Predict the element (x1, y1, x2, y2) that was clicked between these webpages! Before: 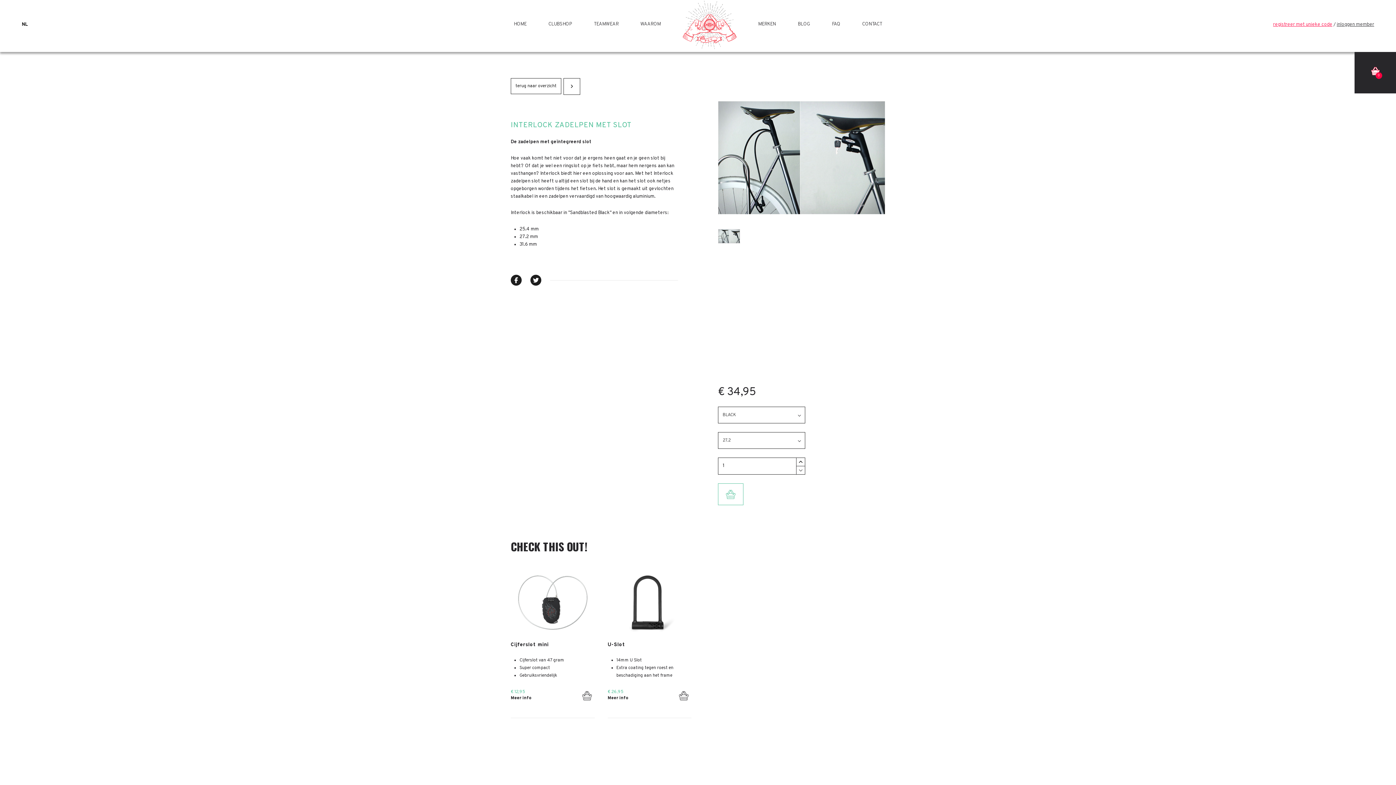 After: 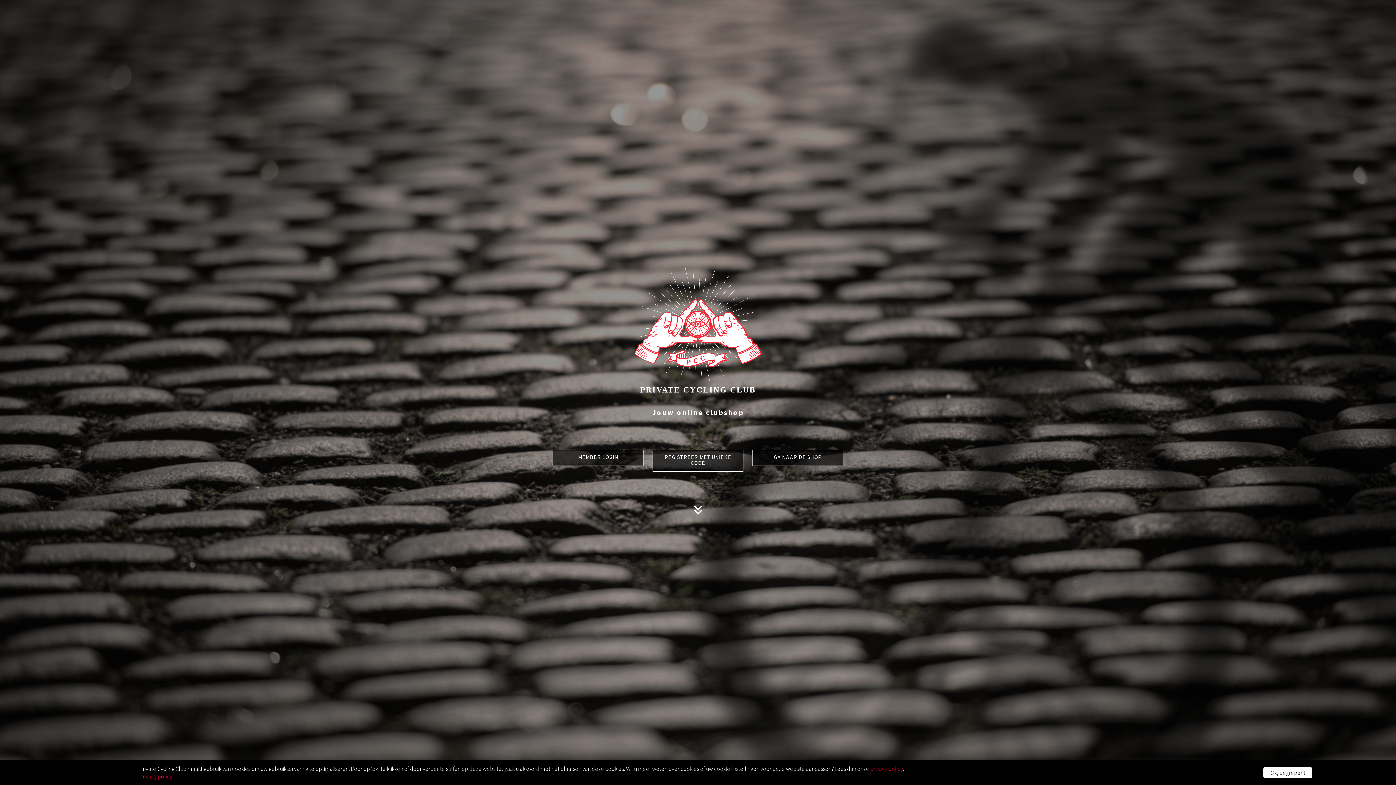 Action: label: HOME bbox: (514, 21, 526, 27)